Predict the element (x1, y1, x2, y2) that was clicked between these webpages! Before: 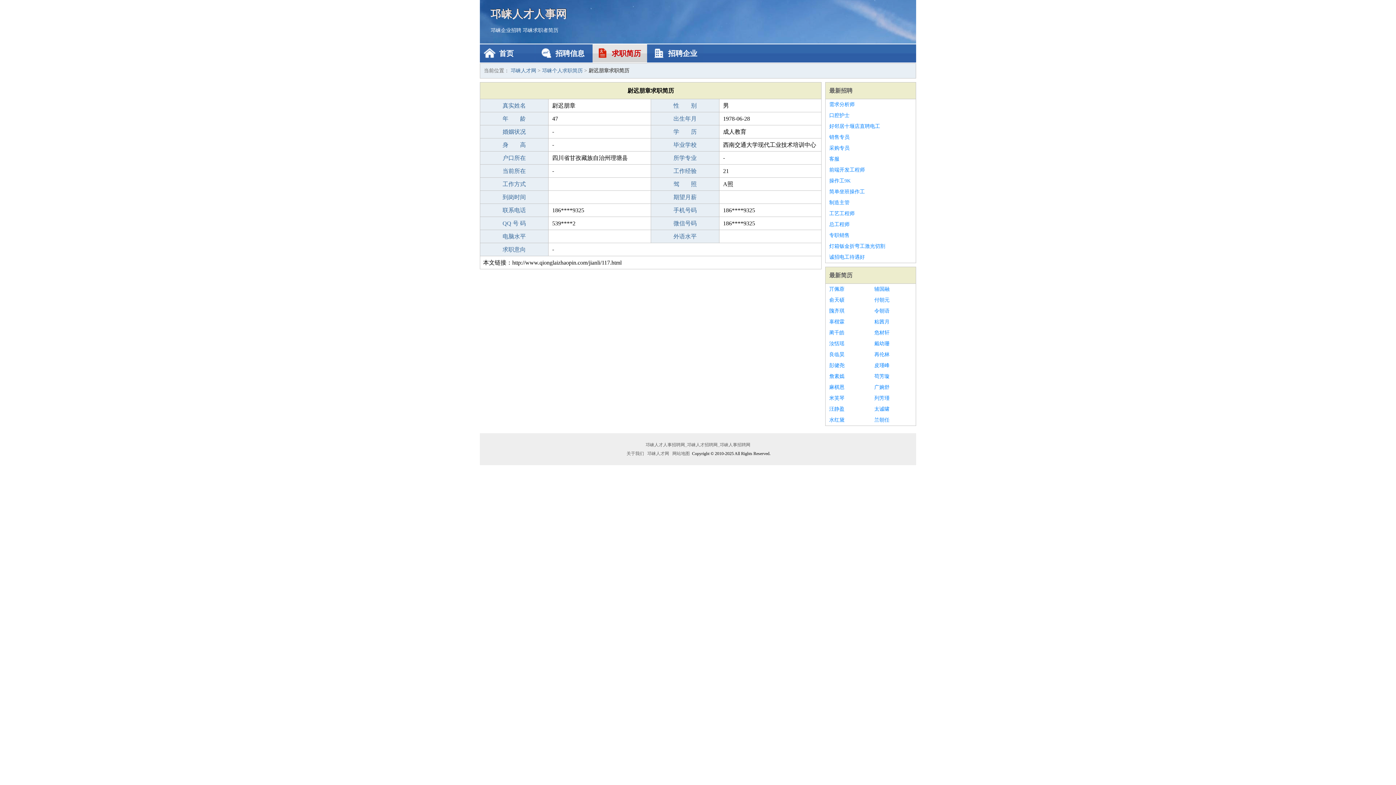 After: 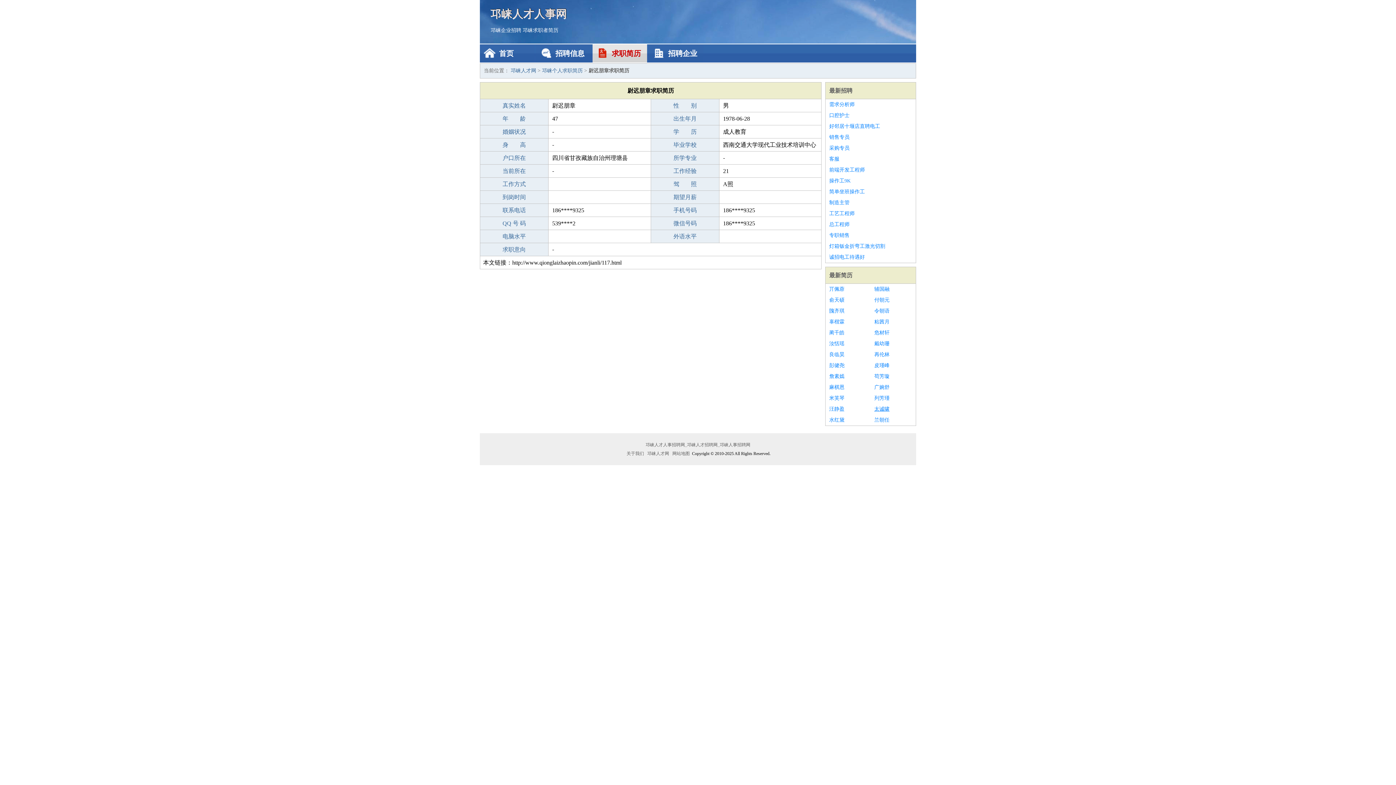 Action: label: 太诚啸 bbox: (874, 404, 912, 414)